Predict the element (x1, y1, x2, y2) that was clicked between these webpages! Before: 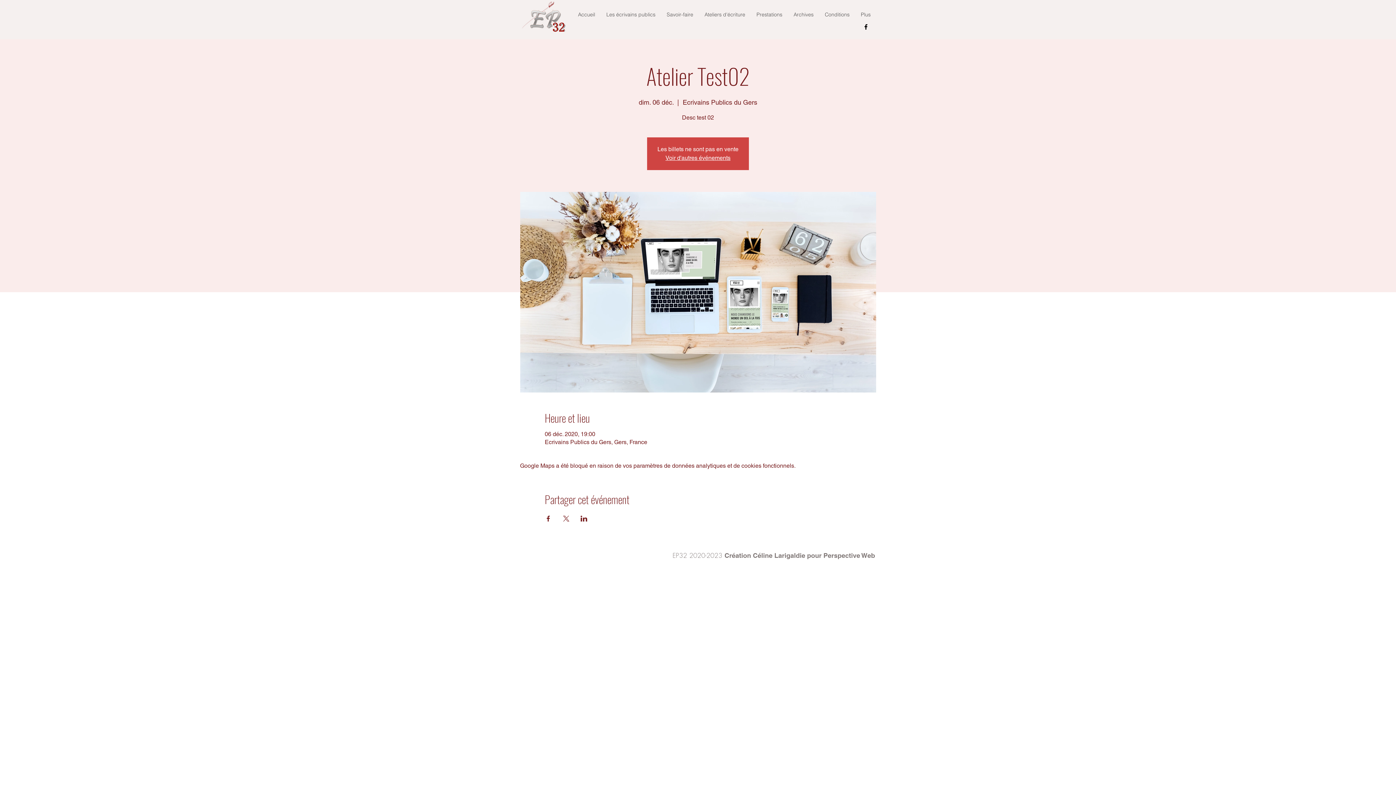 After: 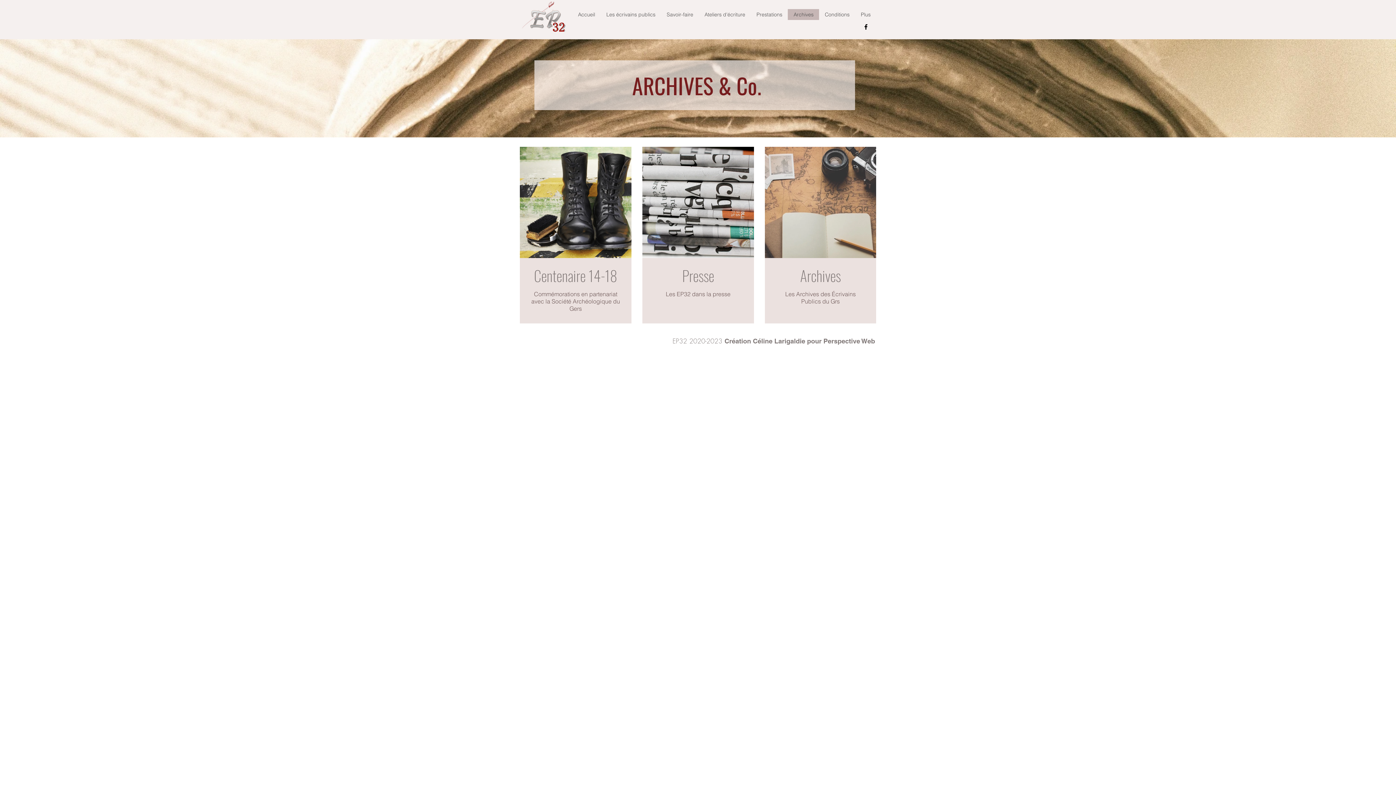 Action: bbox: (788, 9, 819, 20) label: Archives